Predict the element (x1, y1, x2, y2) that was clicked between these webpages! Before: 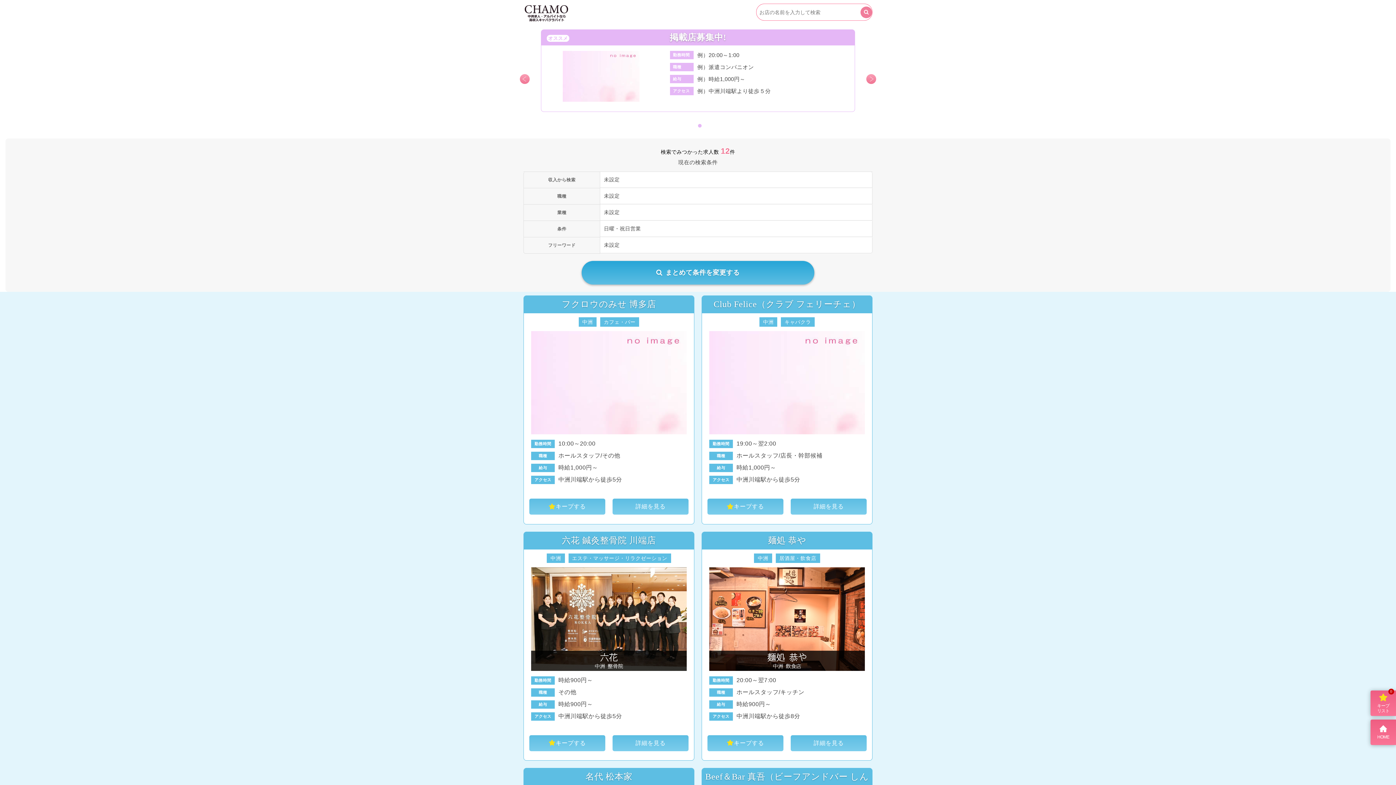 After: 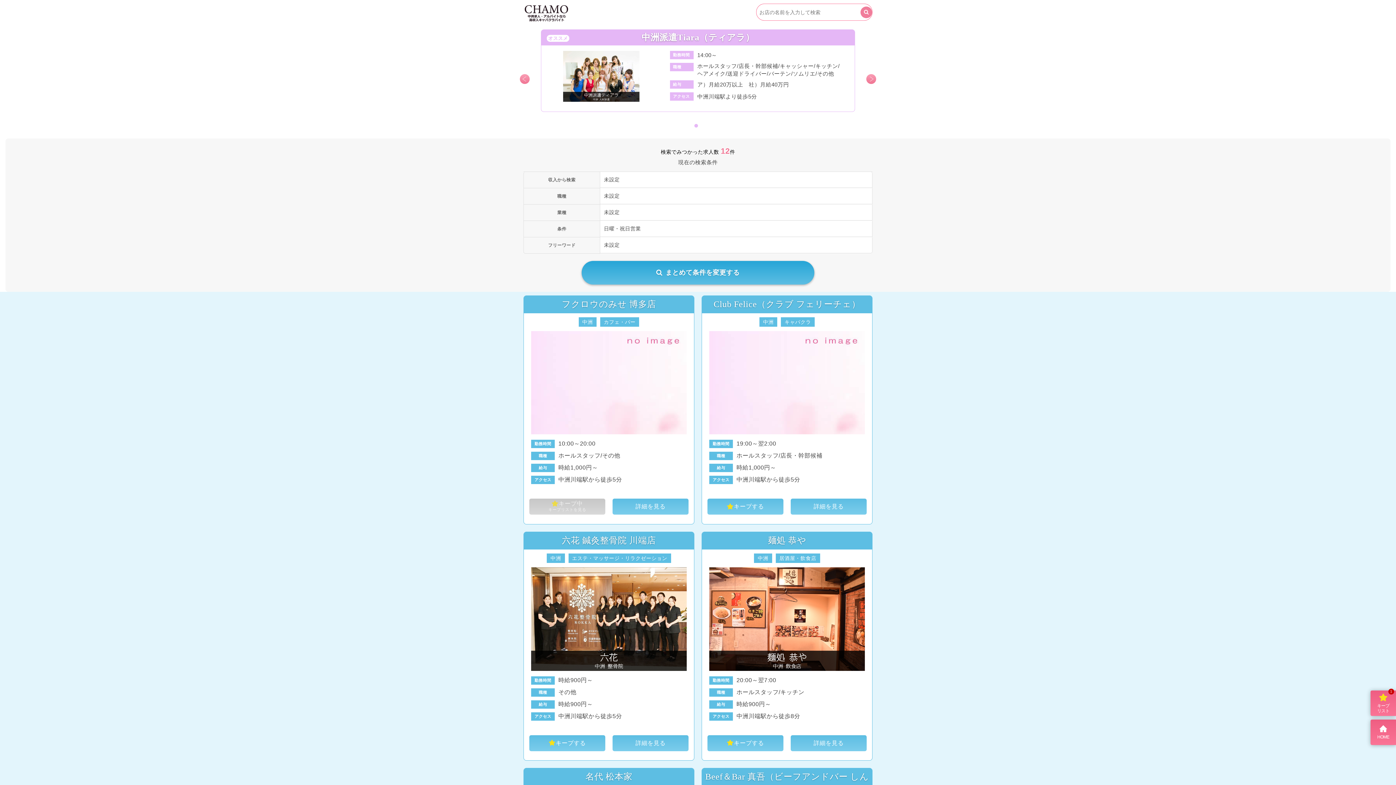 Action: label: キープする bbox: (529, 499, 605, 515)